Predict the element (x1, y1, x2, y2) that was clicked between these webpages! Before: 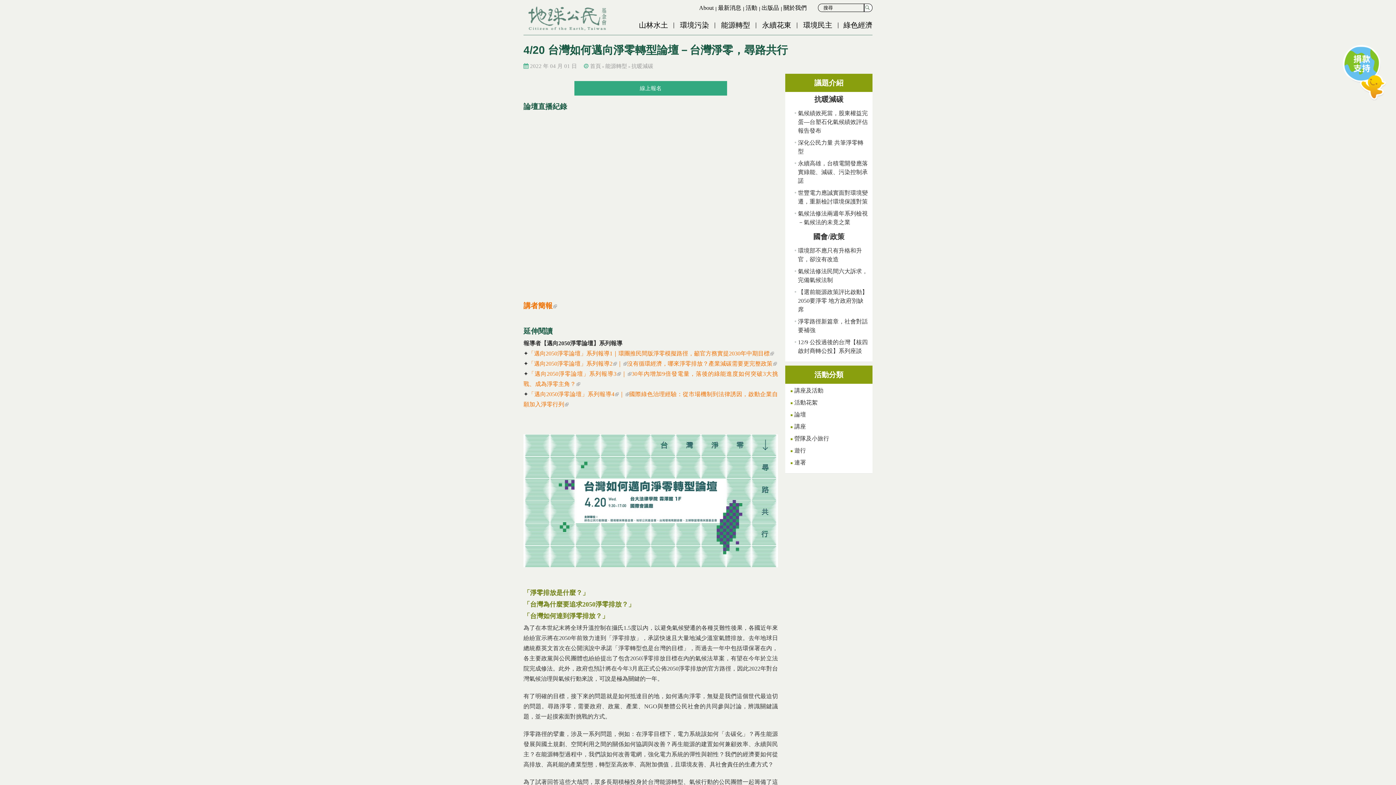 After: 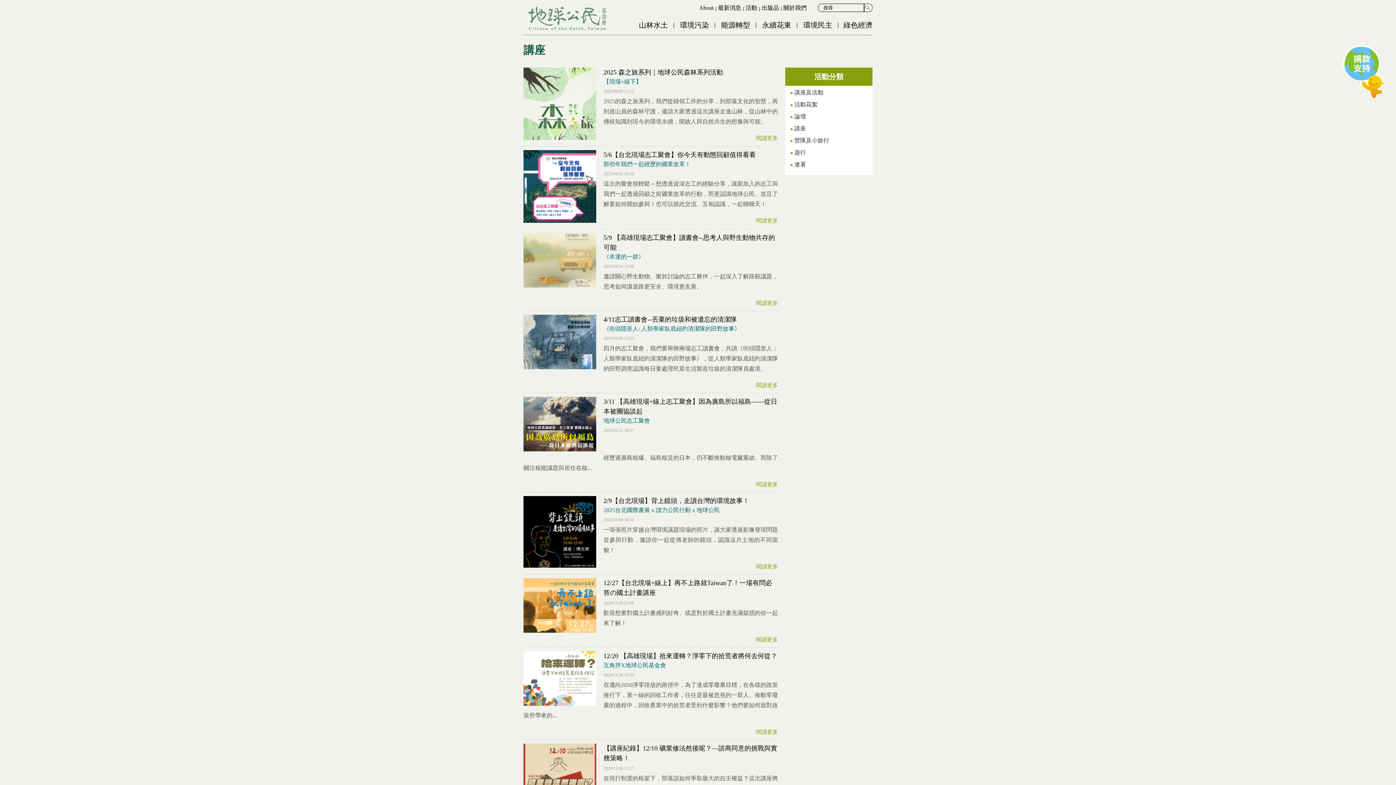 Action: label: 講座 bbox: (787, 421, 869, 432)